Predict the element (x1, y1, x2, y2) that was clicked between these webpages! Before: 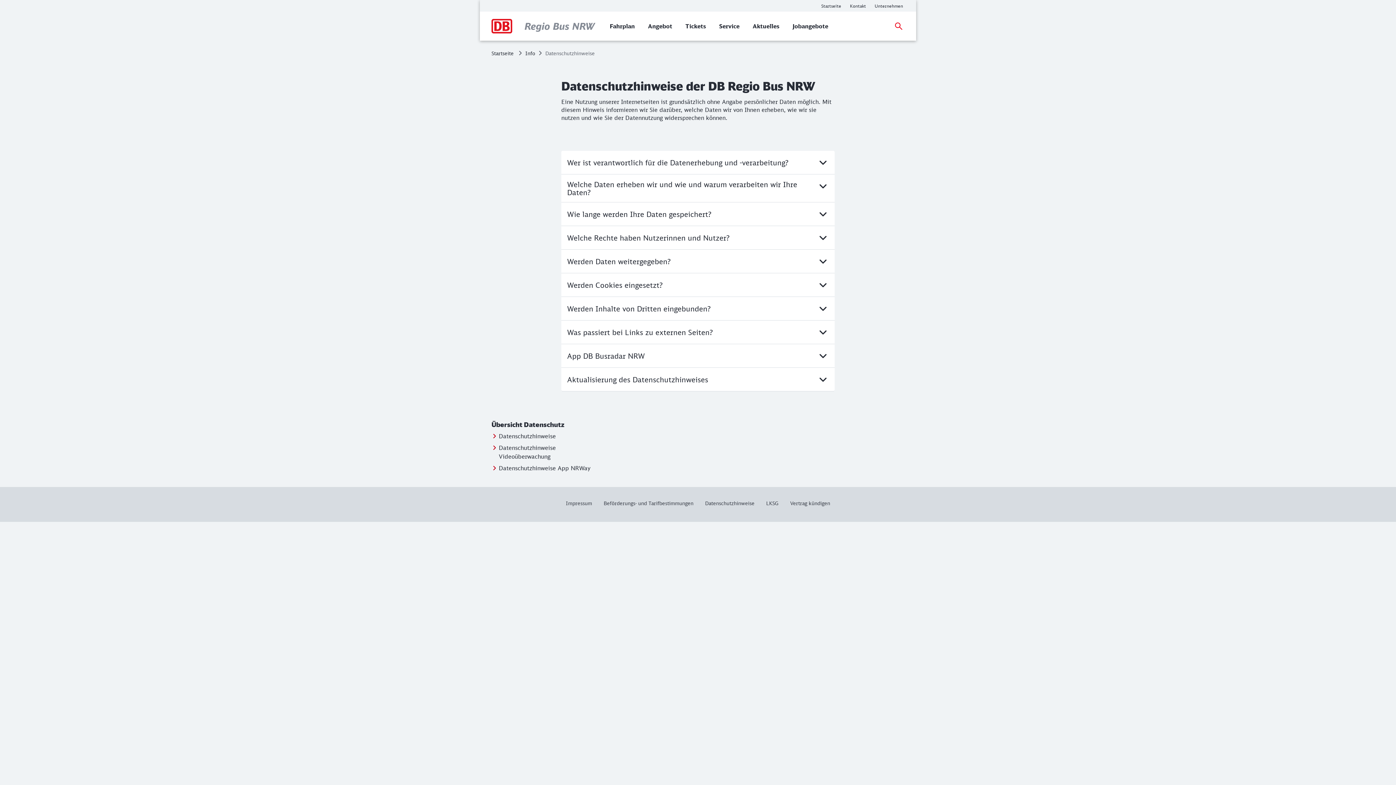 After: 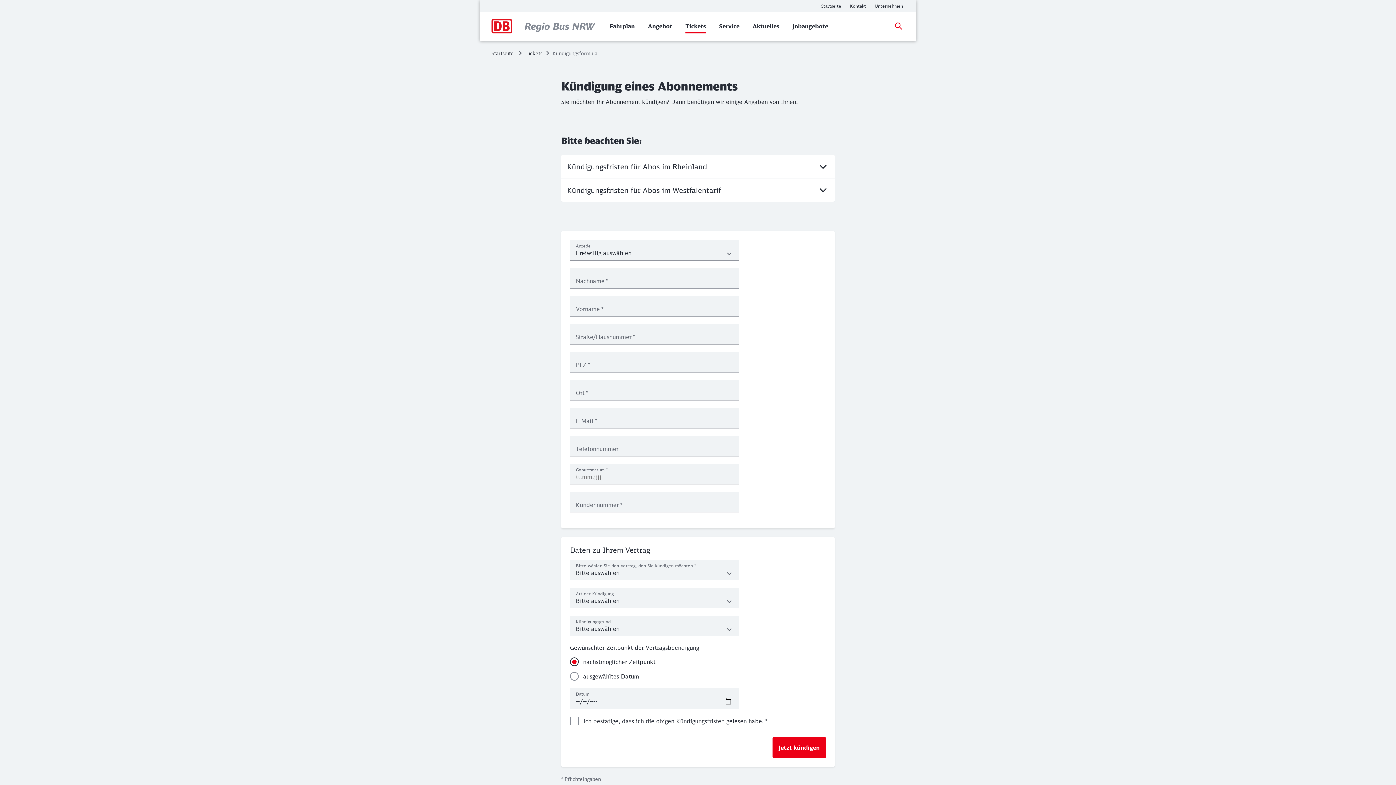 Action: label: Vertrag kündigen
Weitere Informationen: Vertrag kündigen bbox: (784, 501, 830, 505)